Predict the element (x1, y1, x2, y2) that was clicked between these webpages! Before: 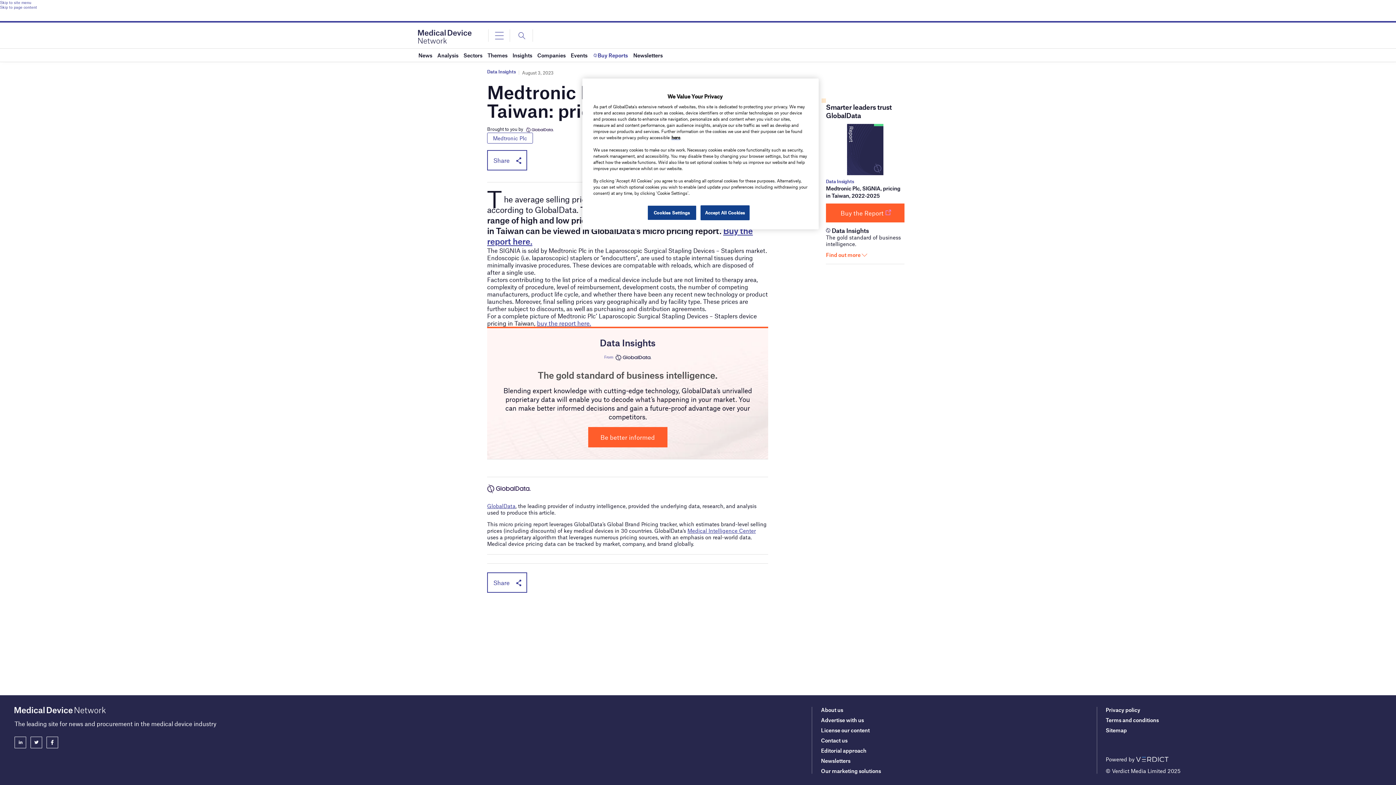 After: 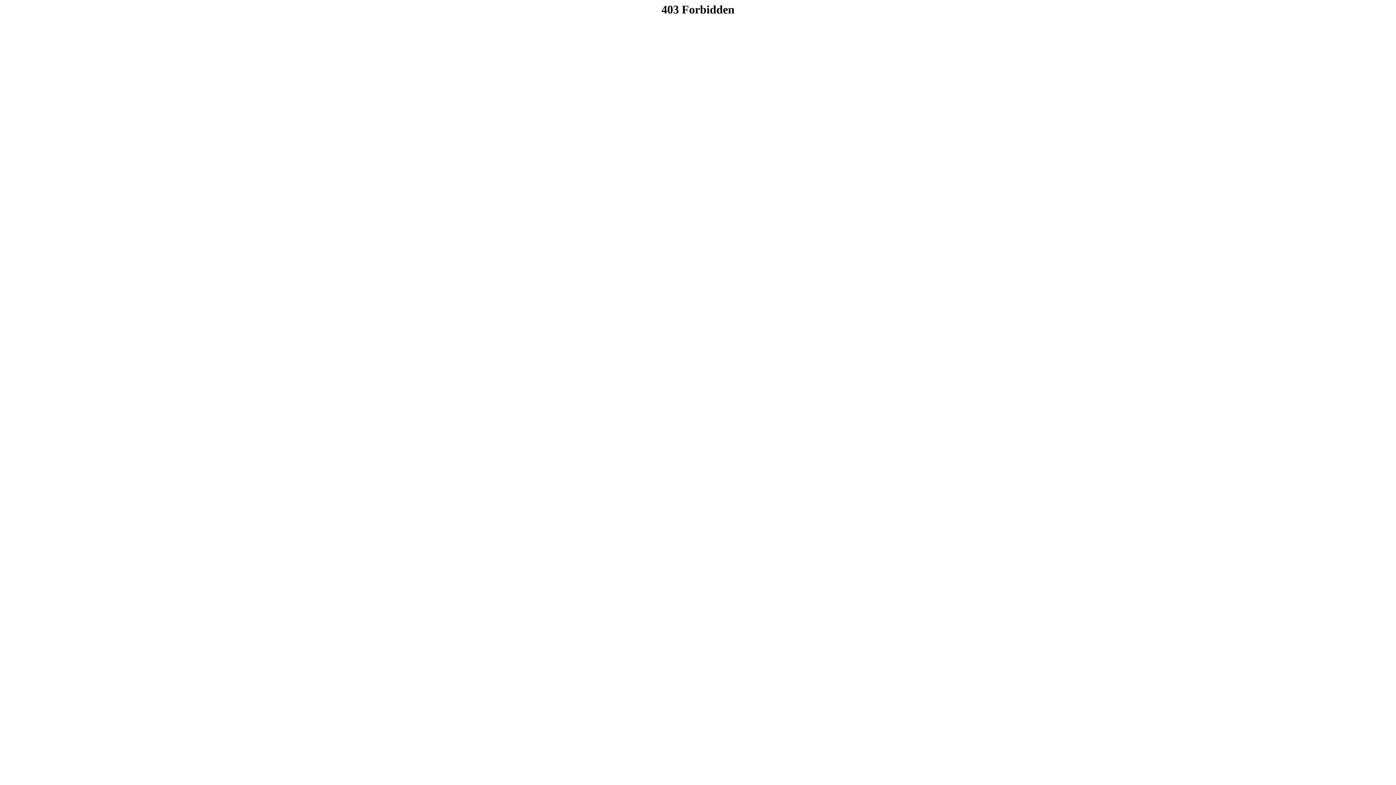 Action: label: Privacy policy bbox: (1106, 706, 1140, 713)